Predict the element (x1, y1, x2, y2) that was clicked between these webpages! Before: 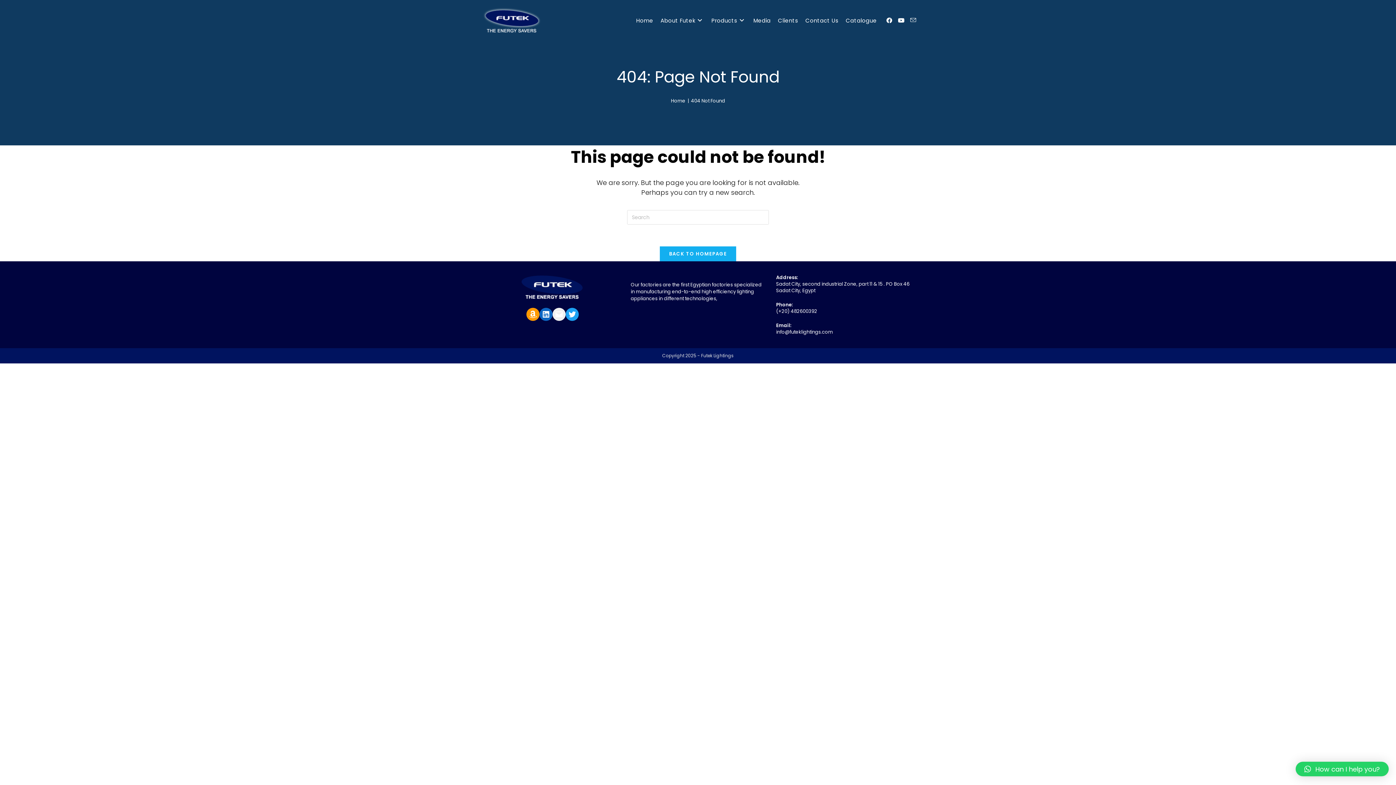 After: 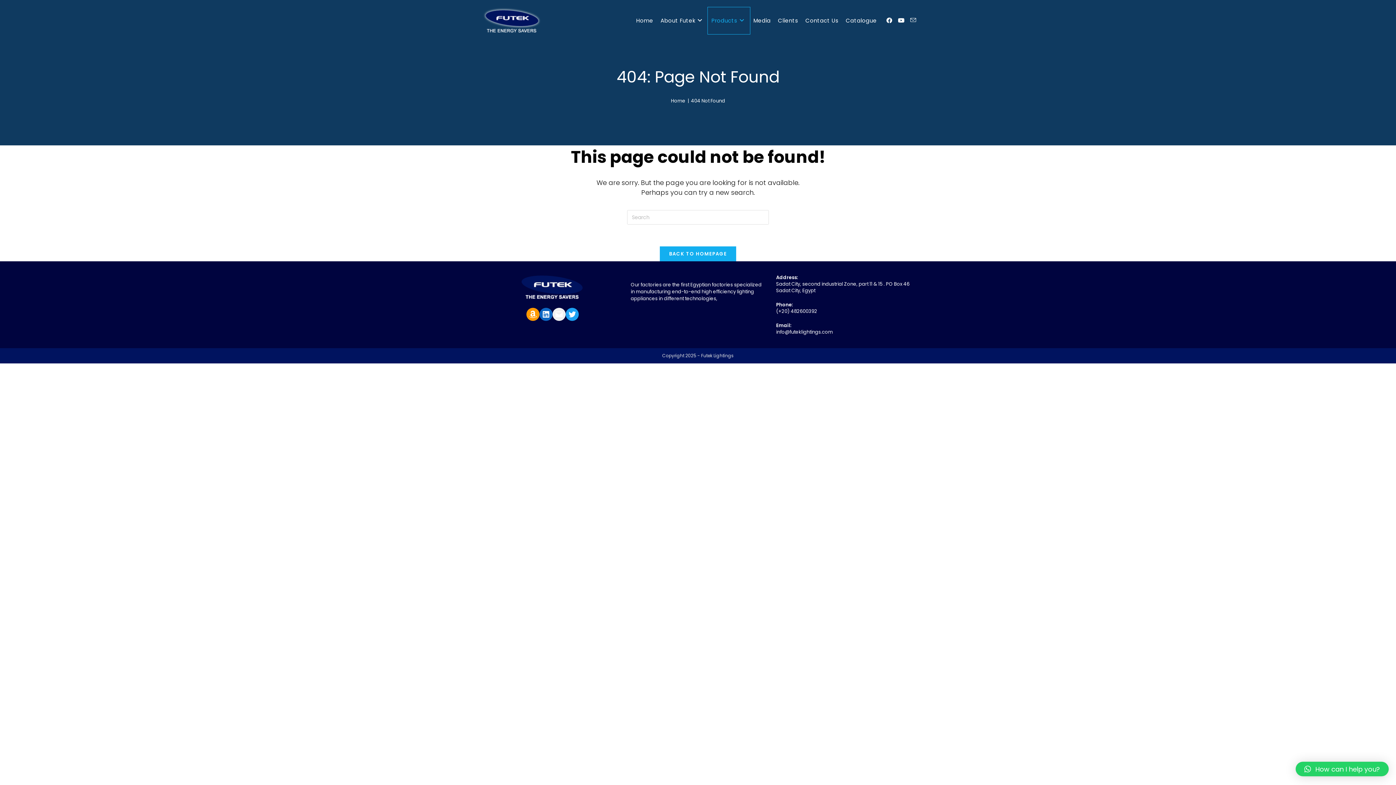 Action: label: Products bbox: (708, 7, 750, 34)